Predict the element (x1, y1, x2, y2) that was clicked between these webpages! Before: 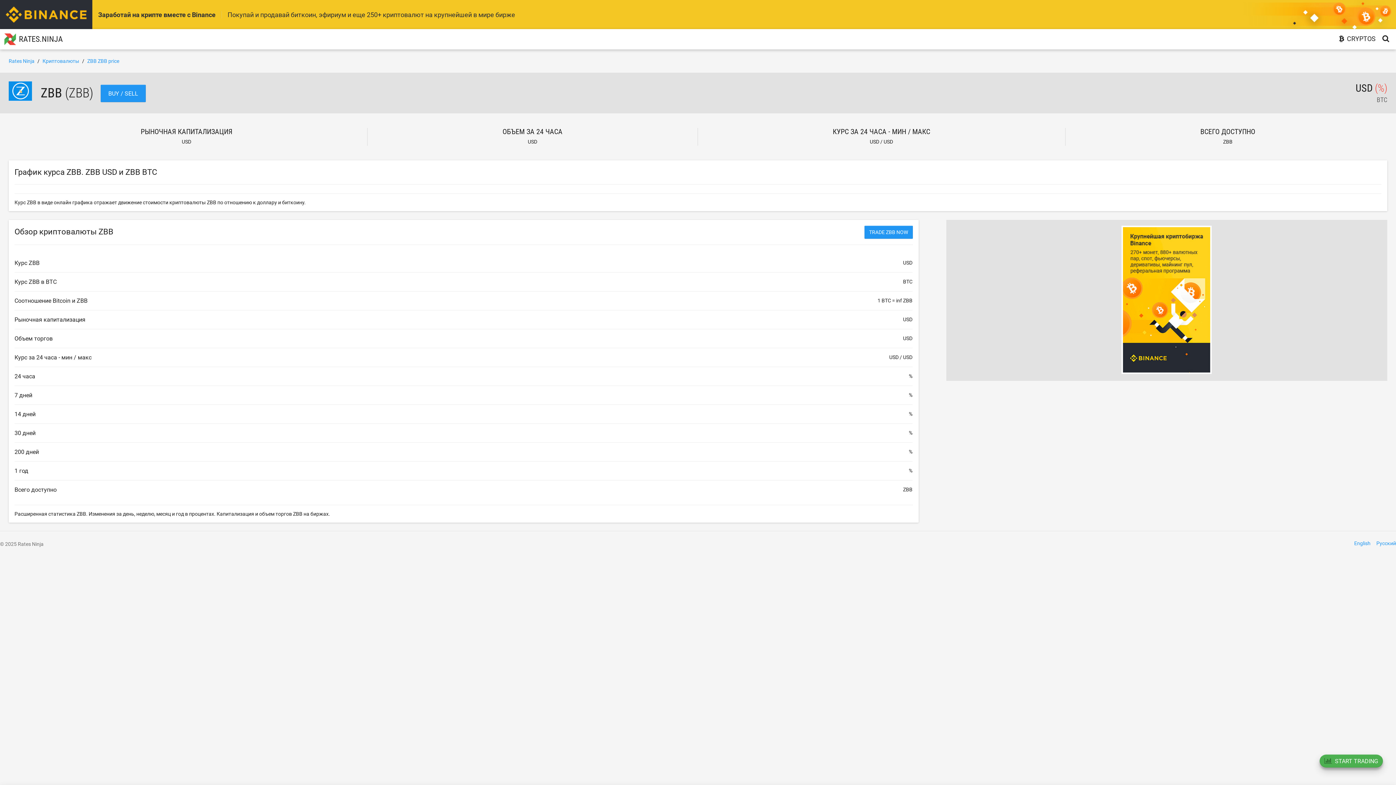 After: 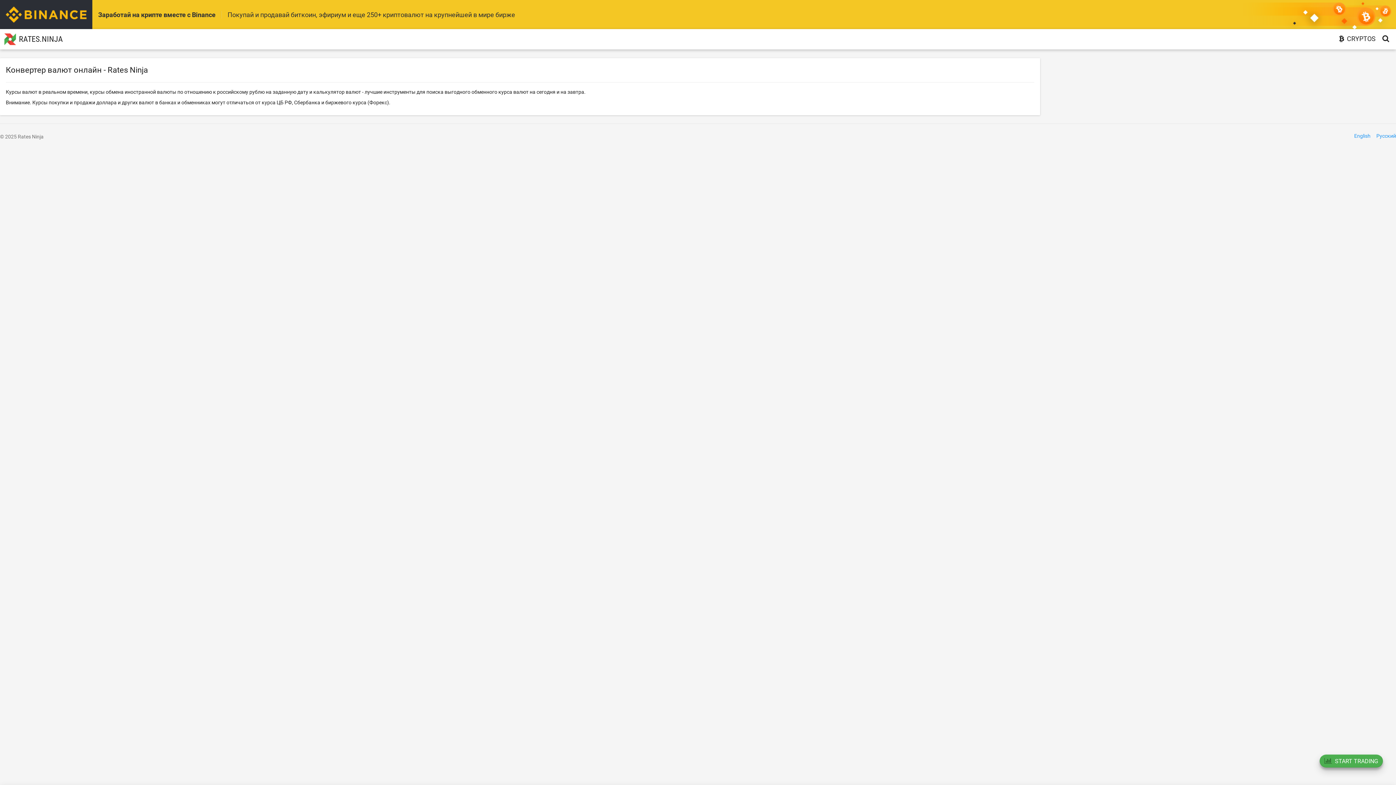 Action: label: RATES.NINJA bbox: (4, 33, 442, 45)